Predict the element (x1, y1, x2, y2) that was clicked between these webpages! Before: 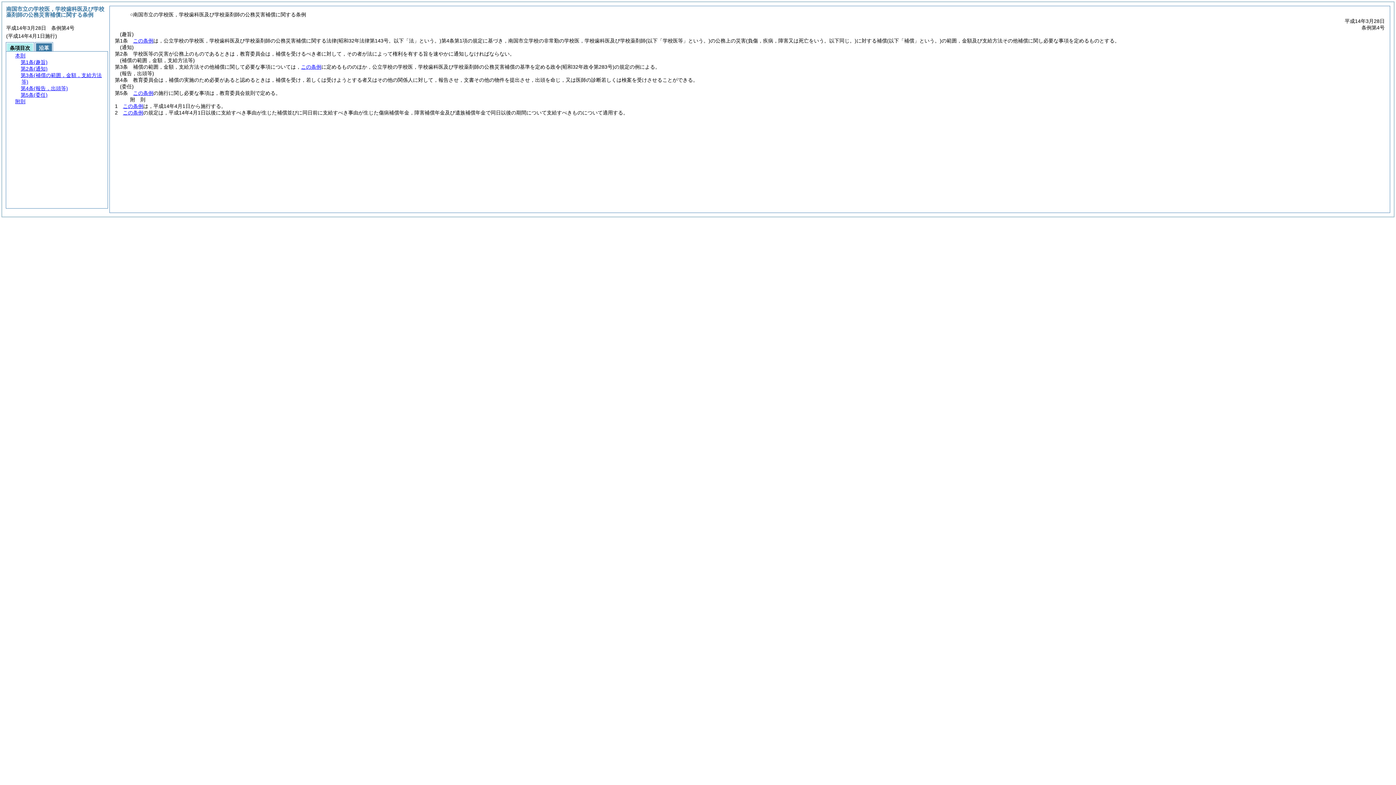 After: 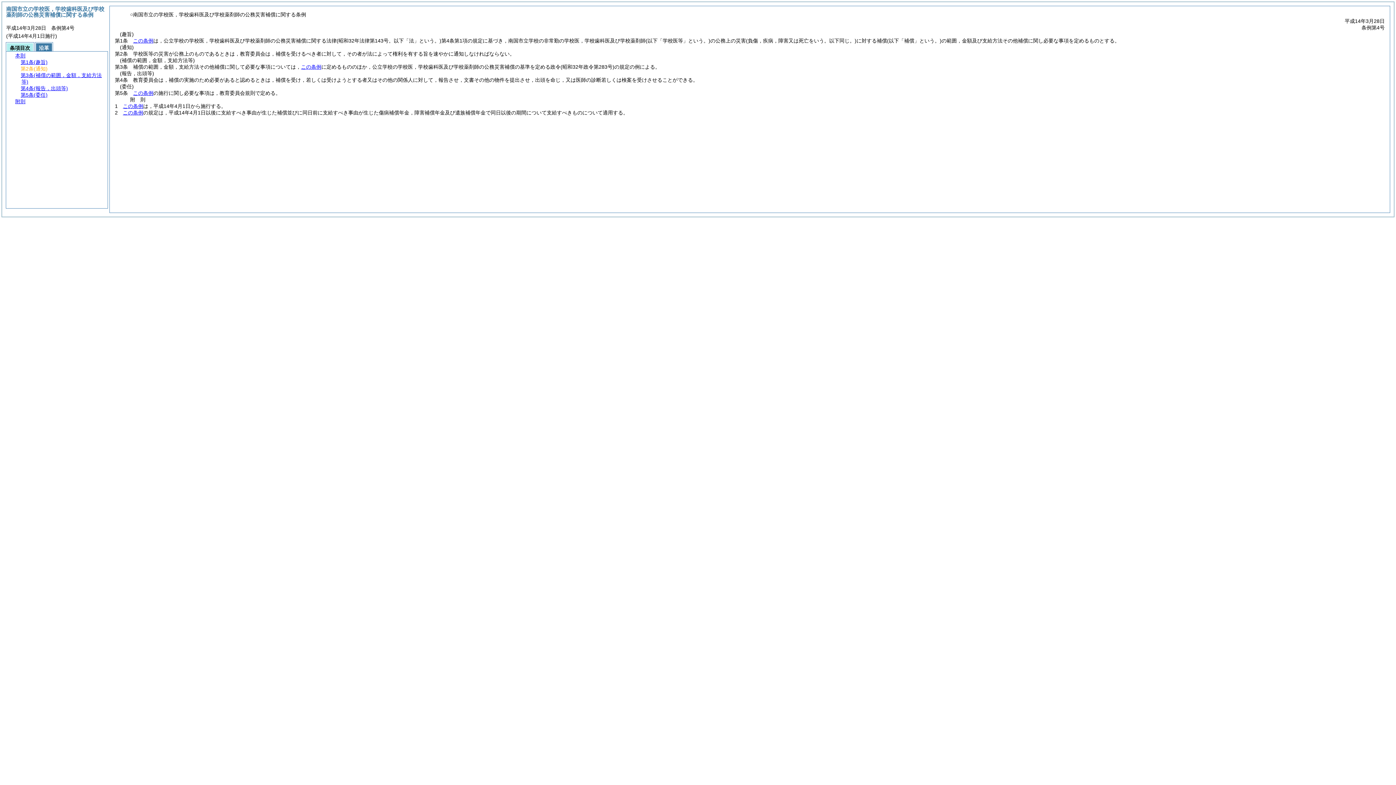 Action: label: 第2条(通知) bbox: (20, 65, 47, 71)